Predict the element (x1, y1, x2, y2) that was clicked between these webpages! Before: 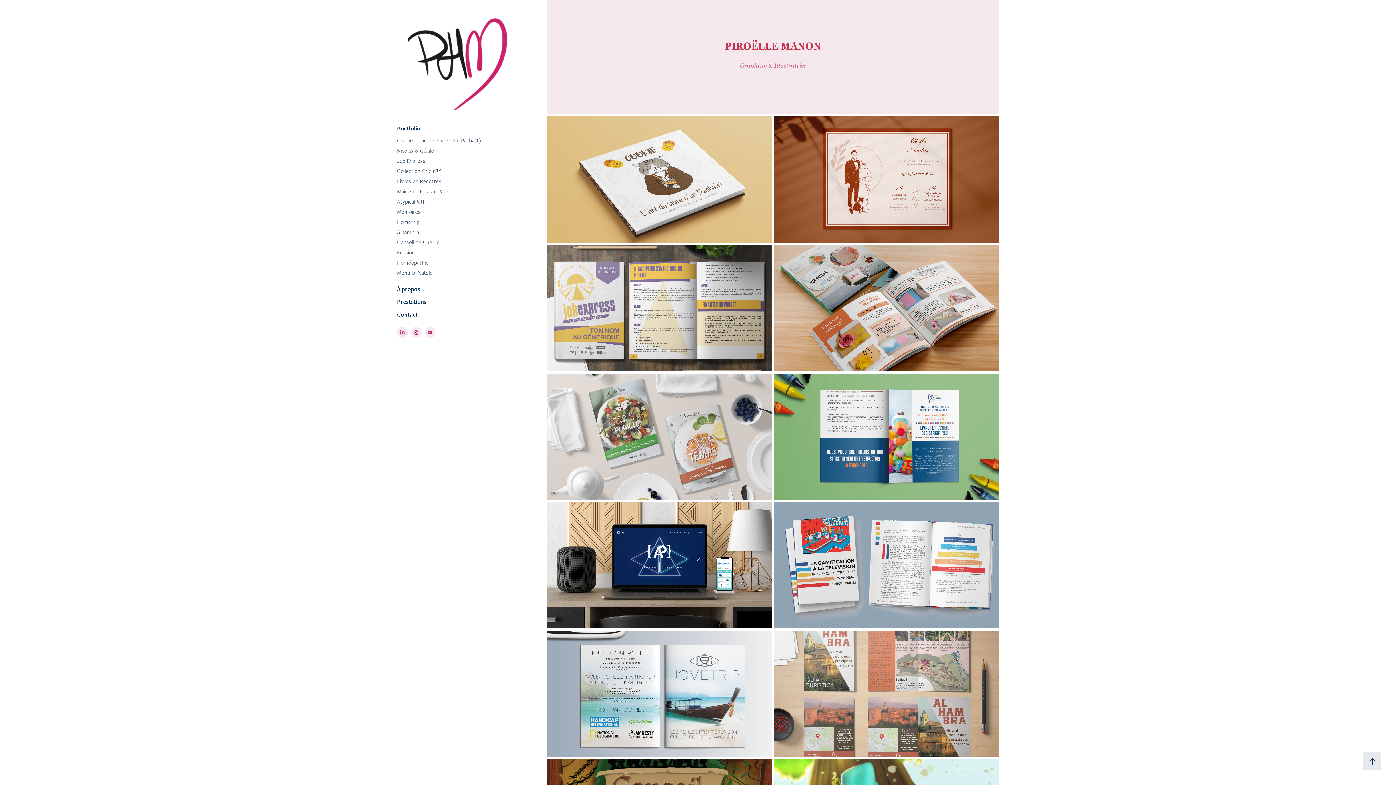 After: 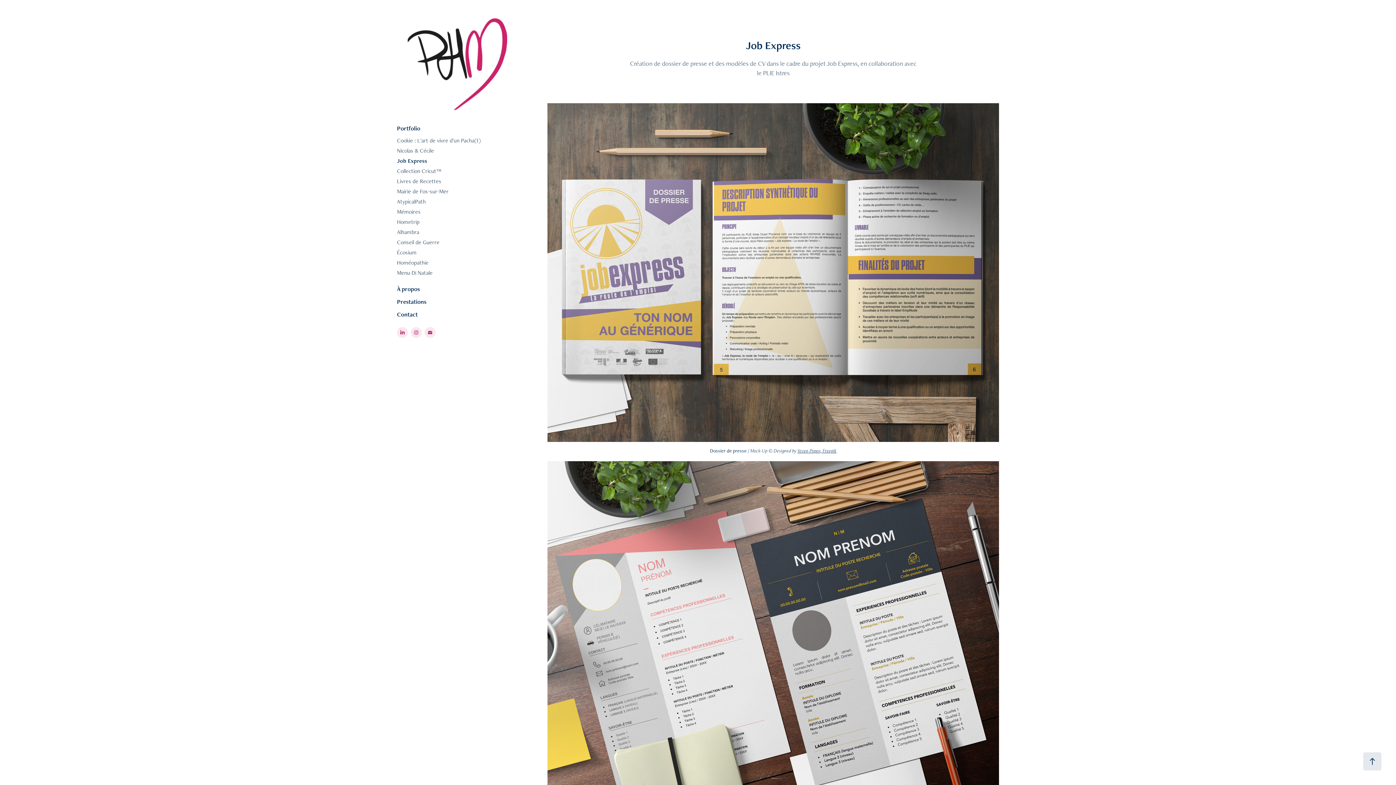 Action: label: Job Express bbox: (397, 157, 425, 164)